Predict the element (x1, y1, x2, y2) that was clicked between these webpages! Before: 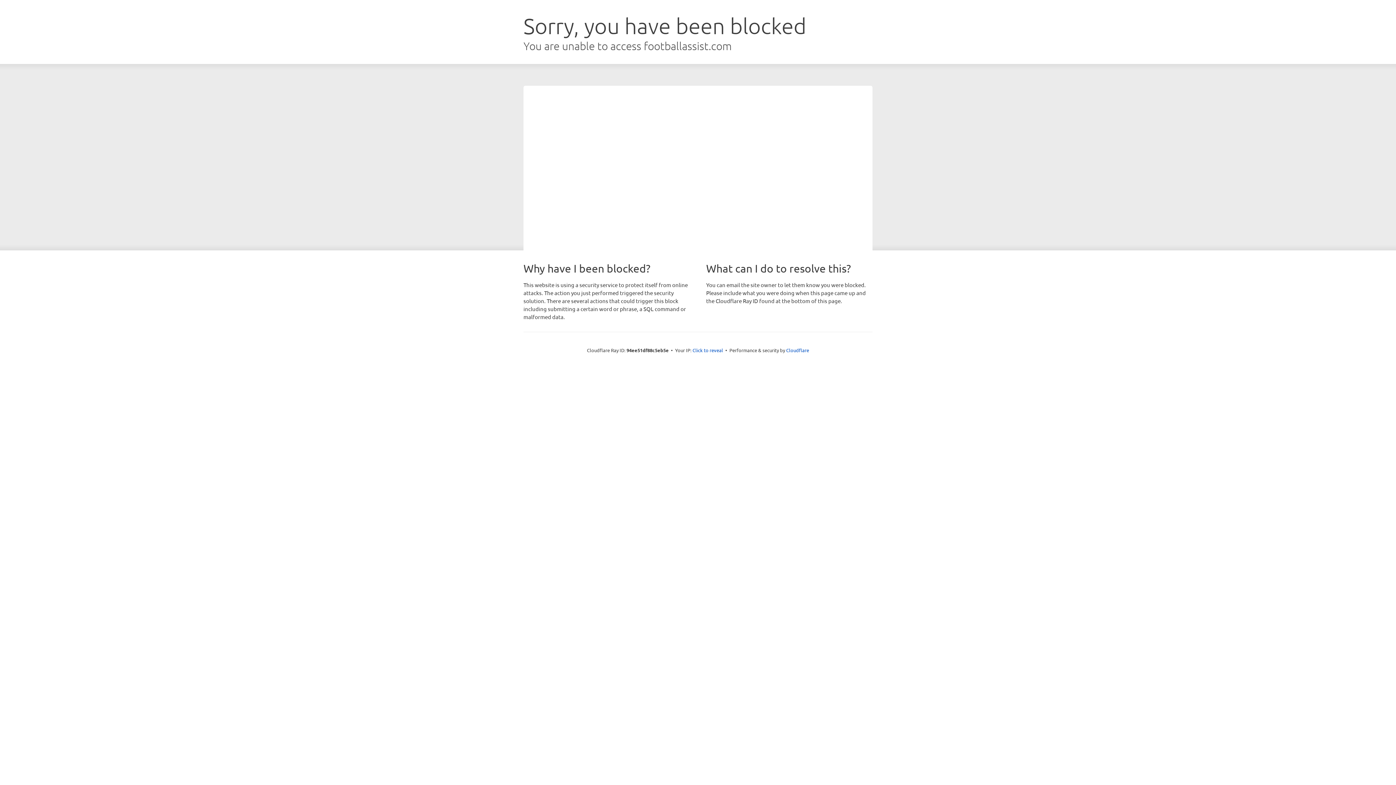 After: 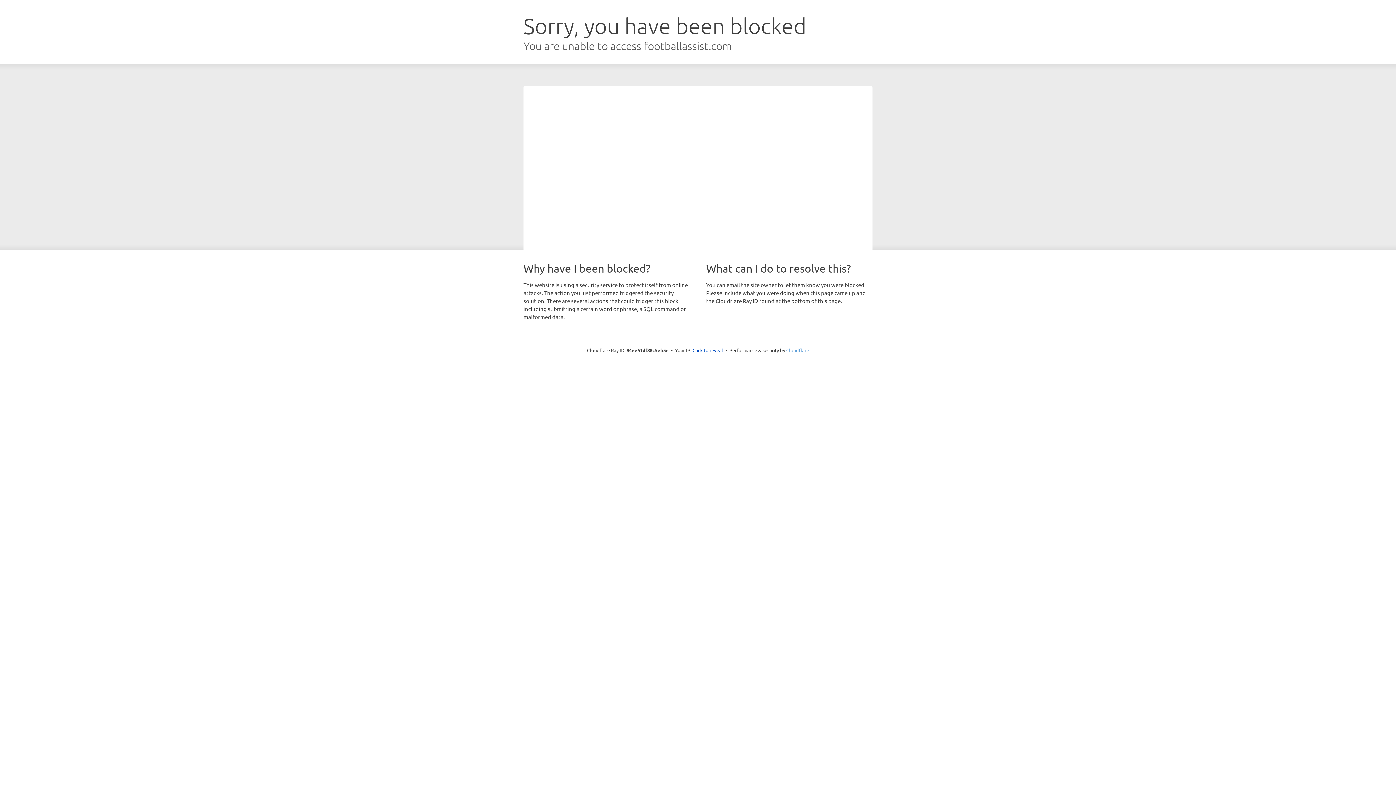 Action: bbox: (786, 347, 809, 353) label: Cloudflare